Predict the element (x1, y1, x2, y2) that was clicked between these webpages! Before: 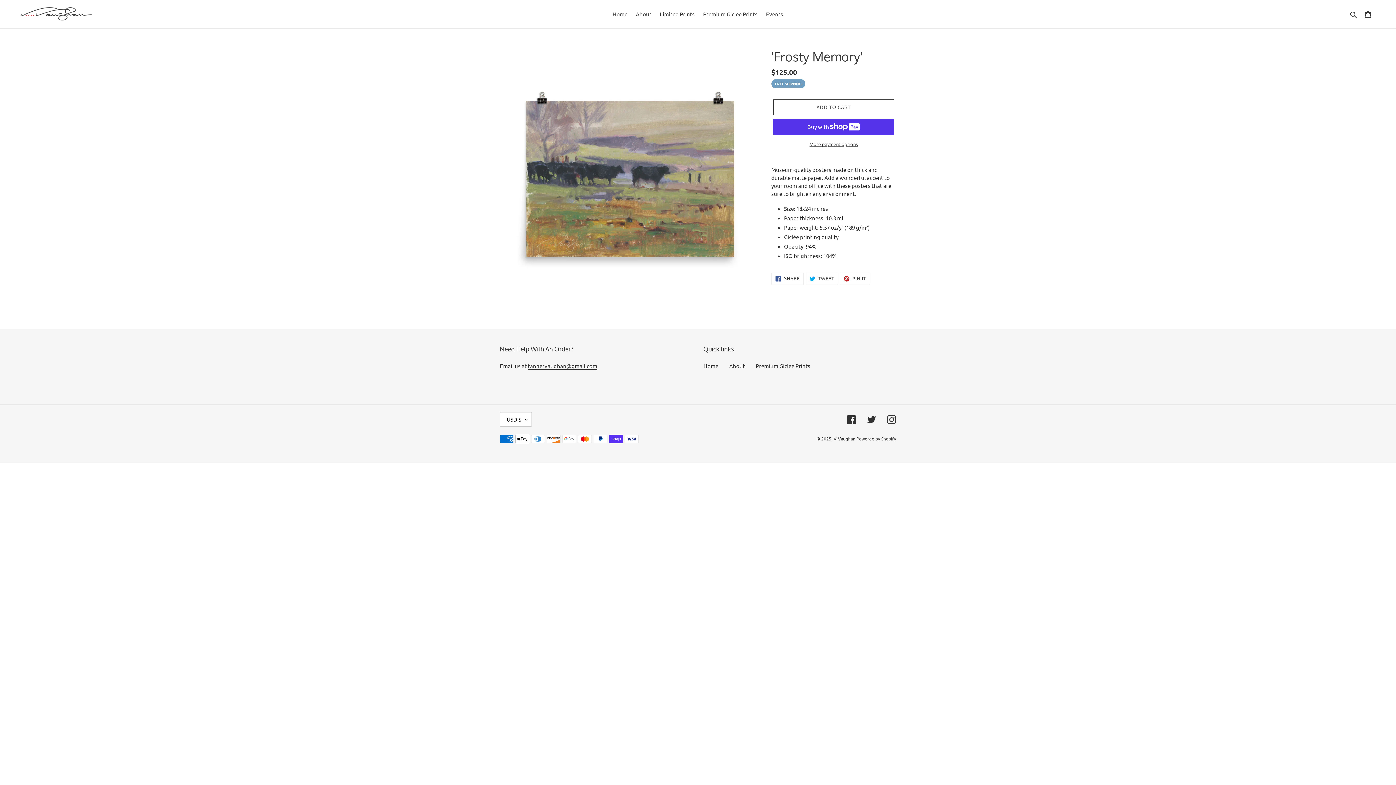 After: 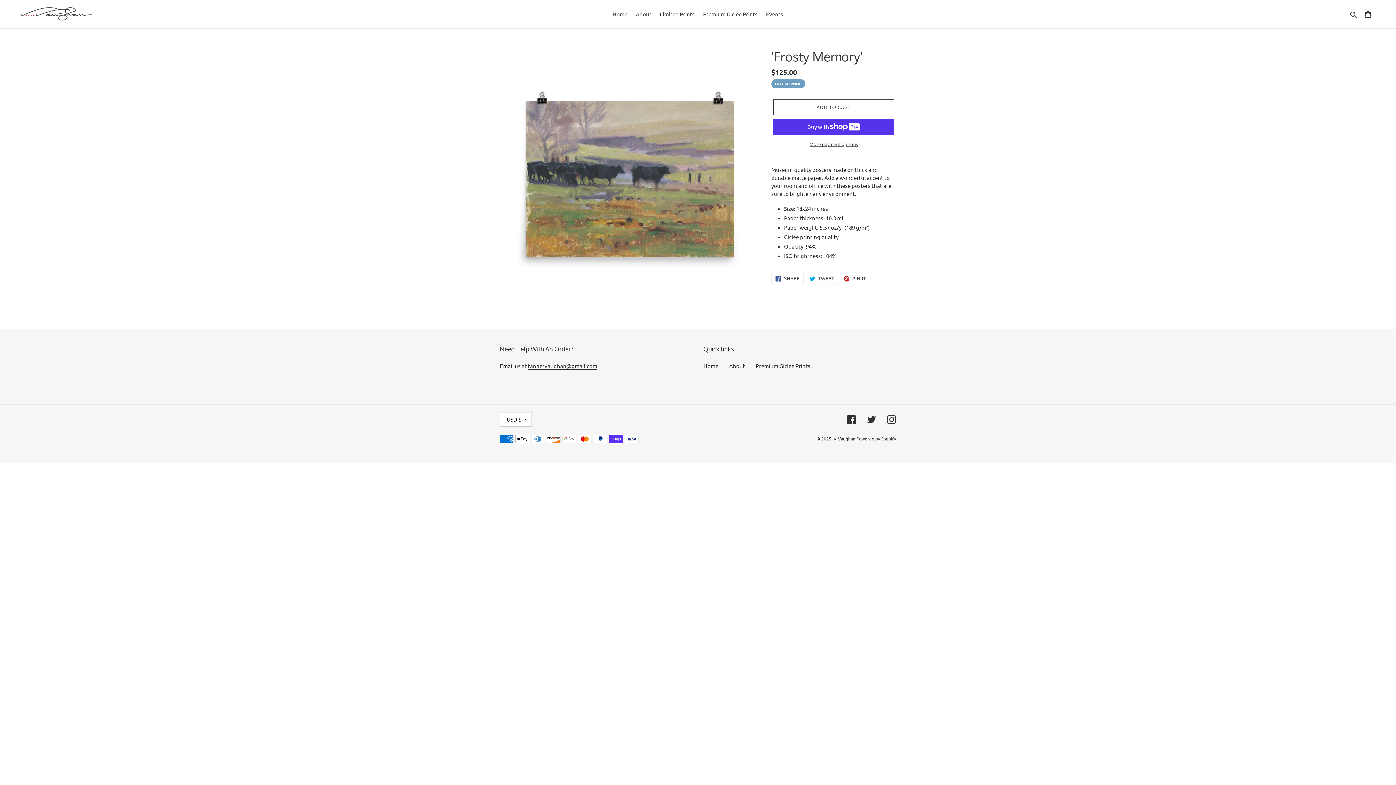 Action: bbox: (805, 272, 838, 285) label:  TWEET
TWEET ON TWITTER